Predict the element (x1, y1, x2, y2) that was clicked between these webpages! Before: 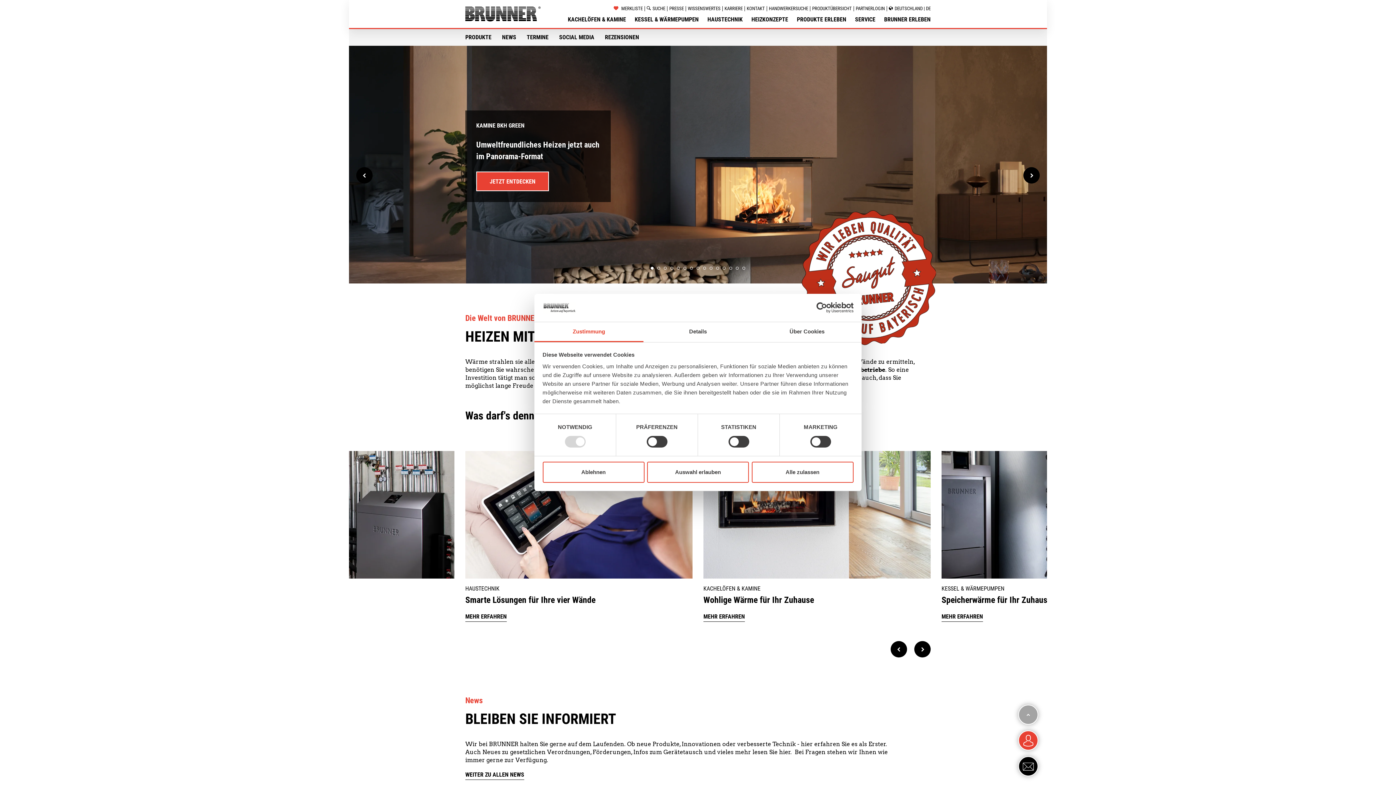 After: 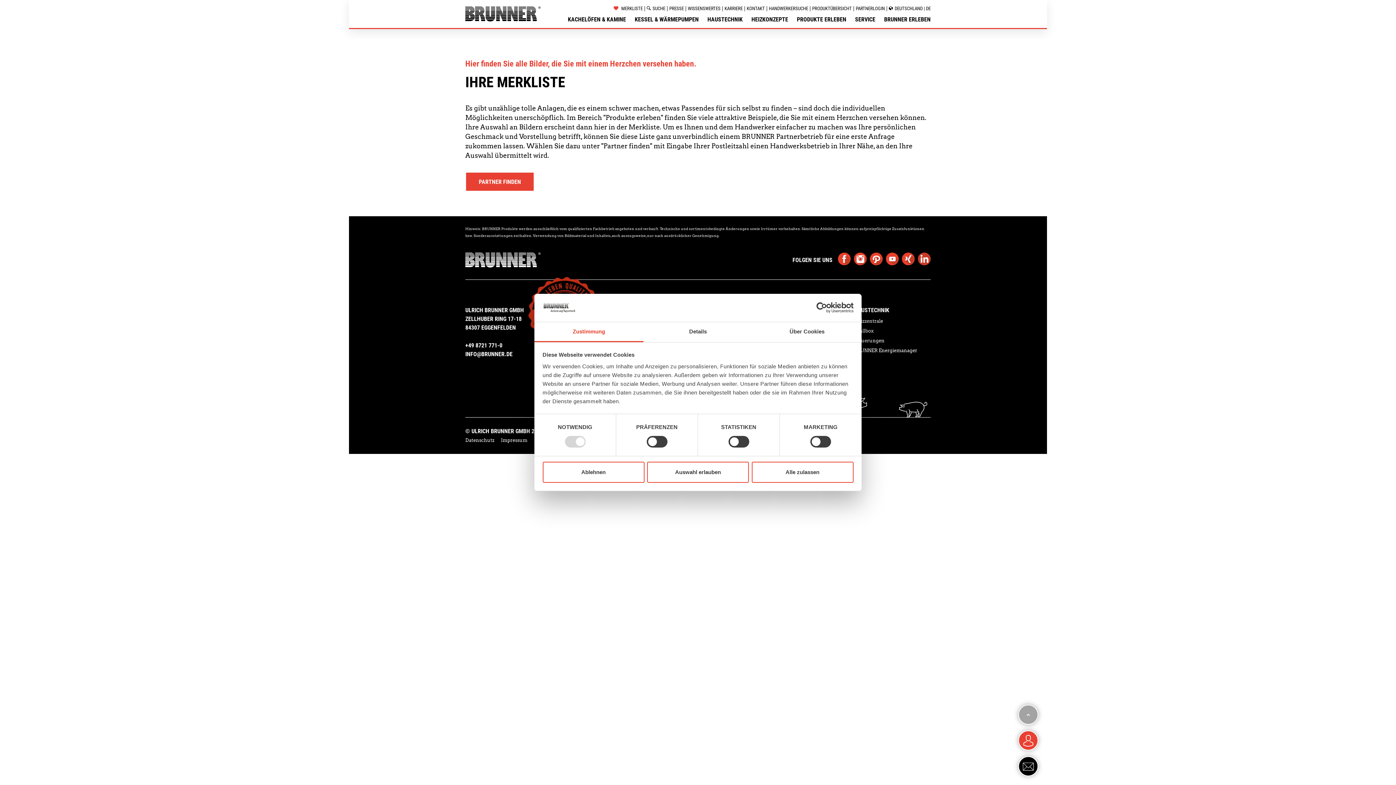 Action: label:  MERKLISTE bbox: (613, 5, 642, 11)